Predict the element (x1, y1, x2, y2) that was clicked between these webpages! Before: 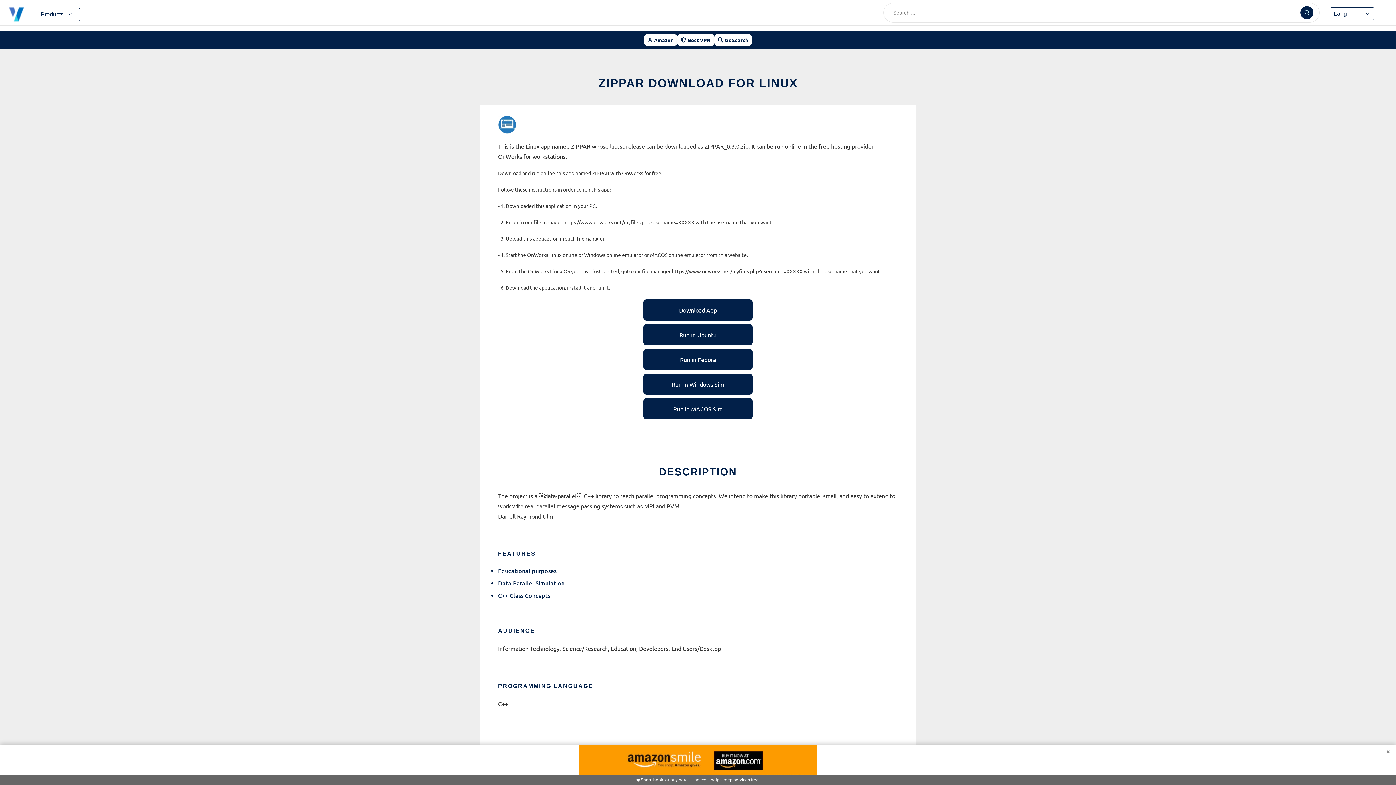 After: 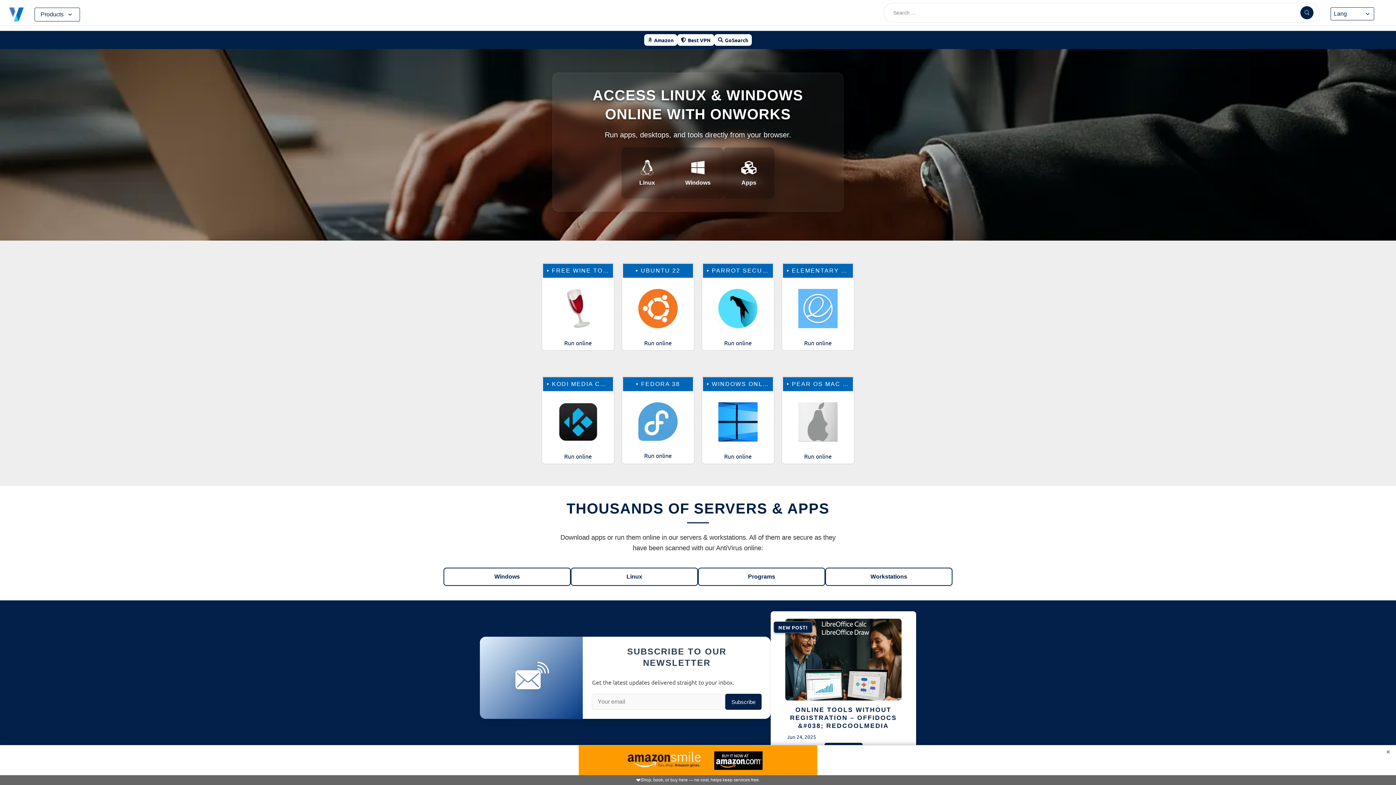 Action: bbox: (3, 3, 29, 25)